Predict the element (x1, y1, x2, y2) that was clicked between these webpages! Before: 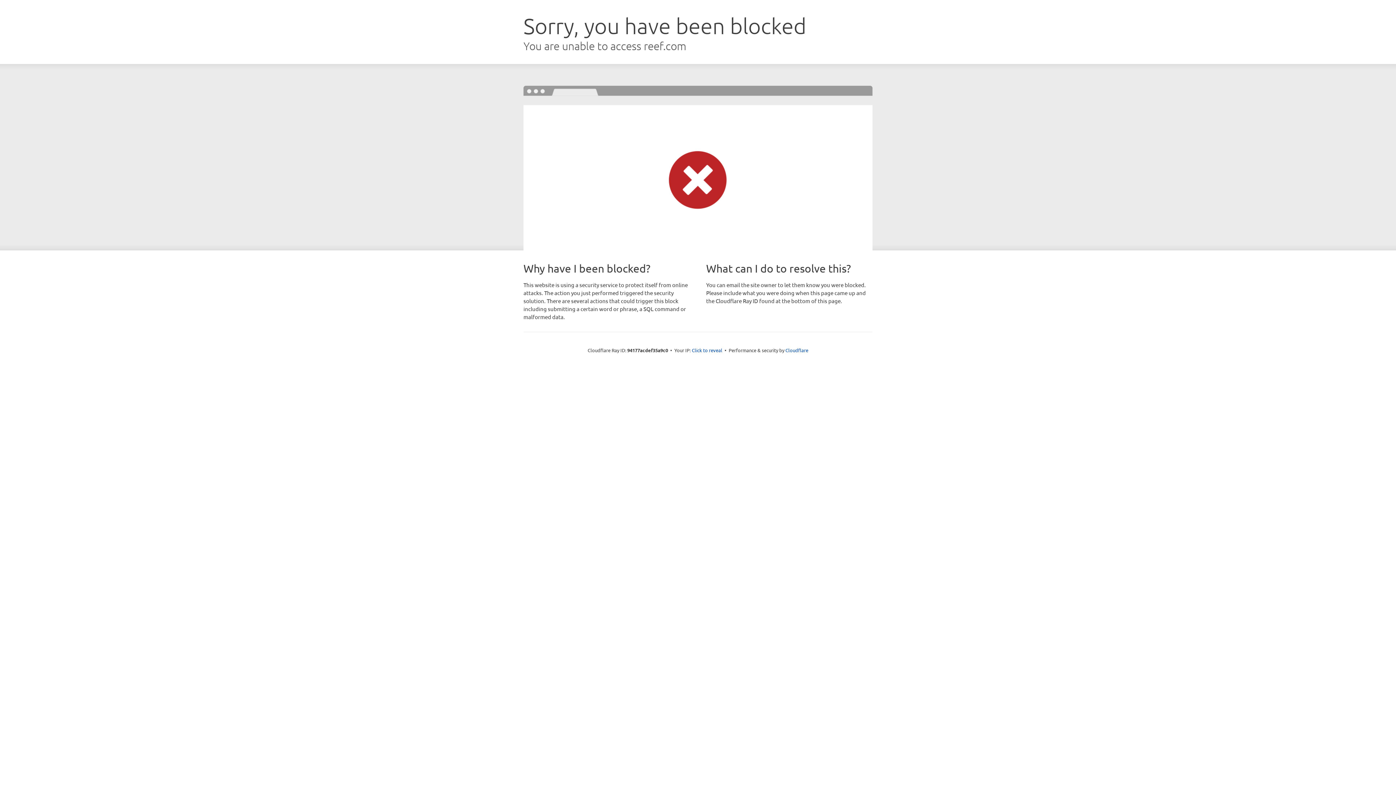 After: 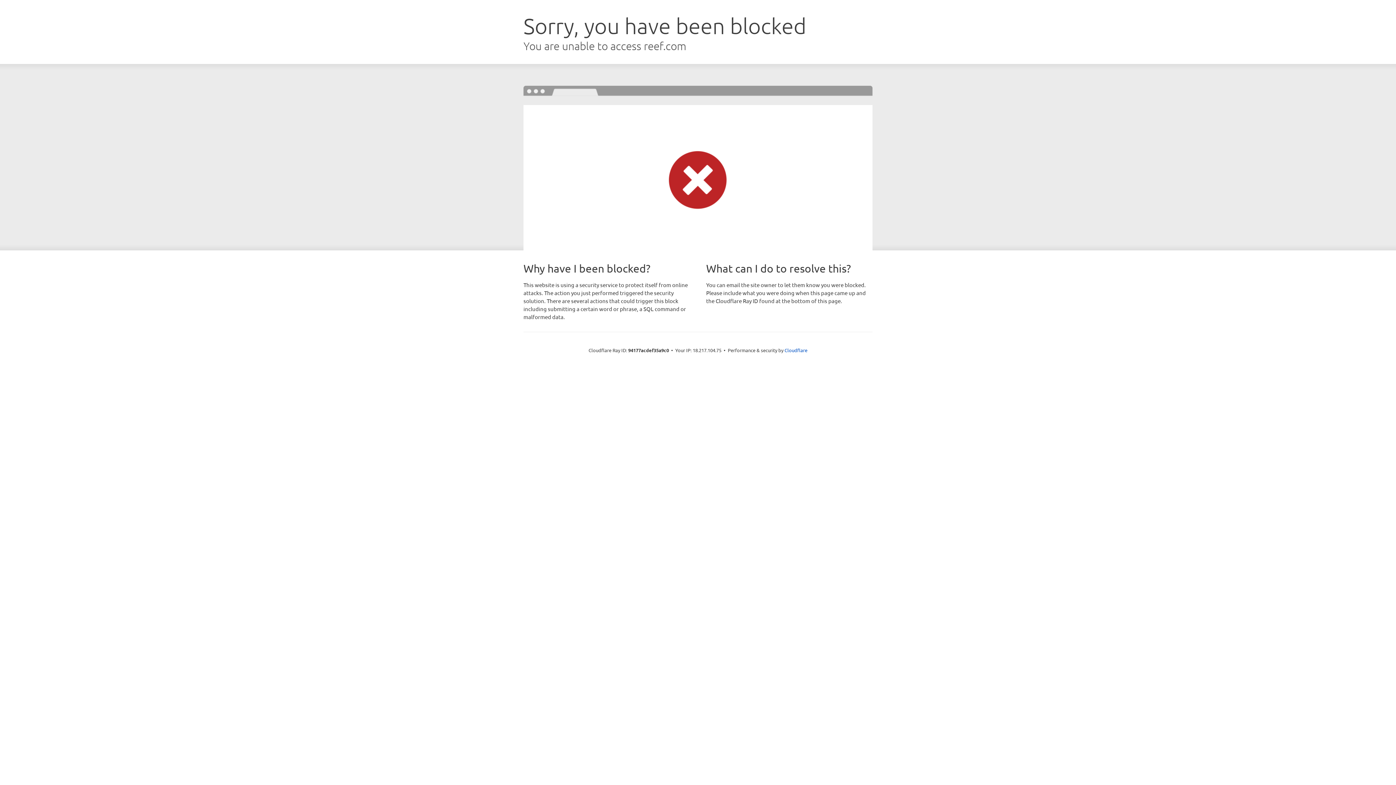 Action: label: Click to reveal bbox: (692, 346, 722, 353)